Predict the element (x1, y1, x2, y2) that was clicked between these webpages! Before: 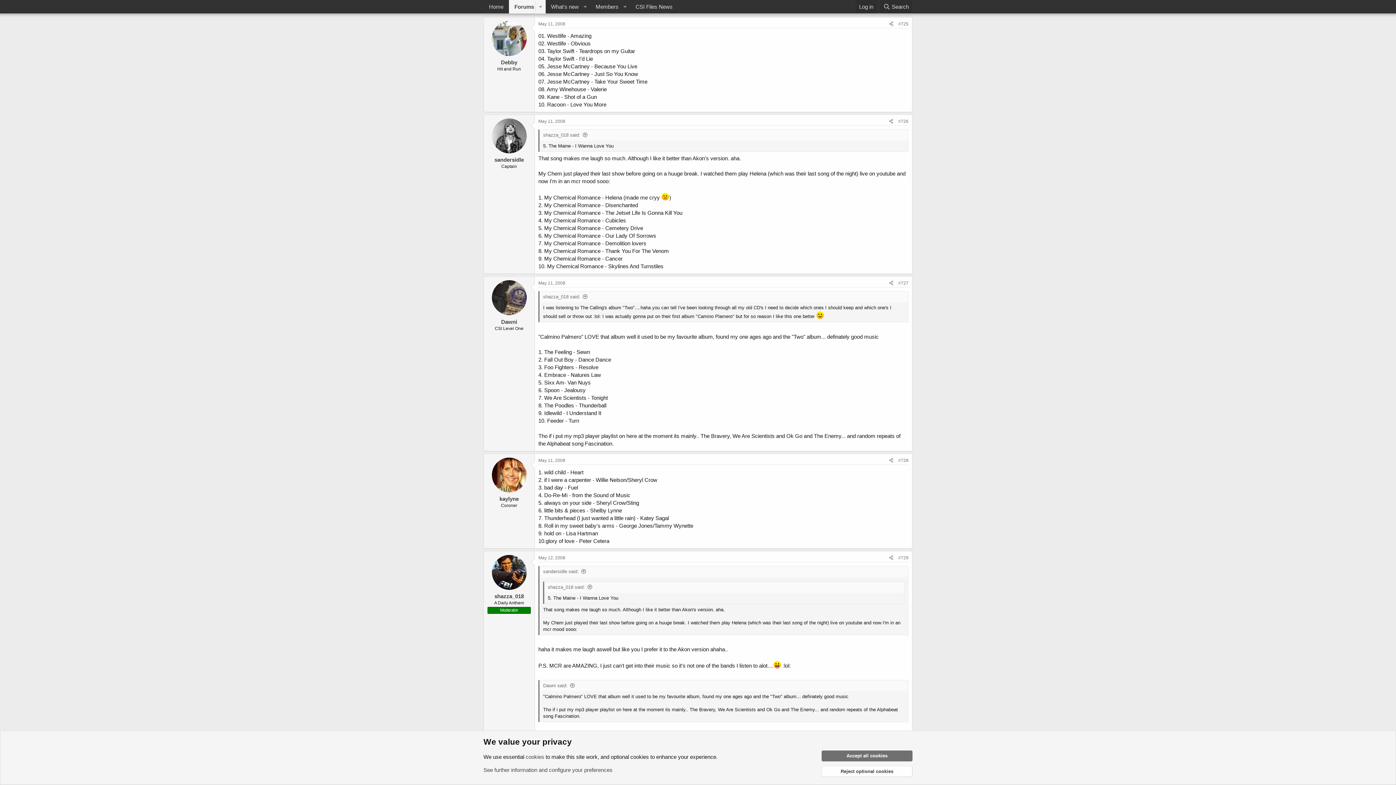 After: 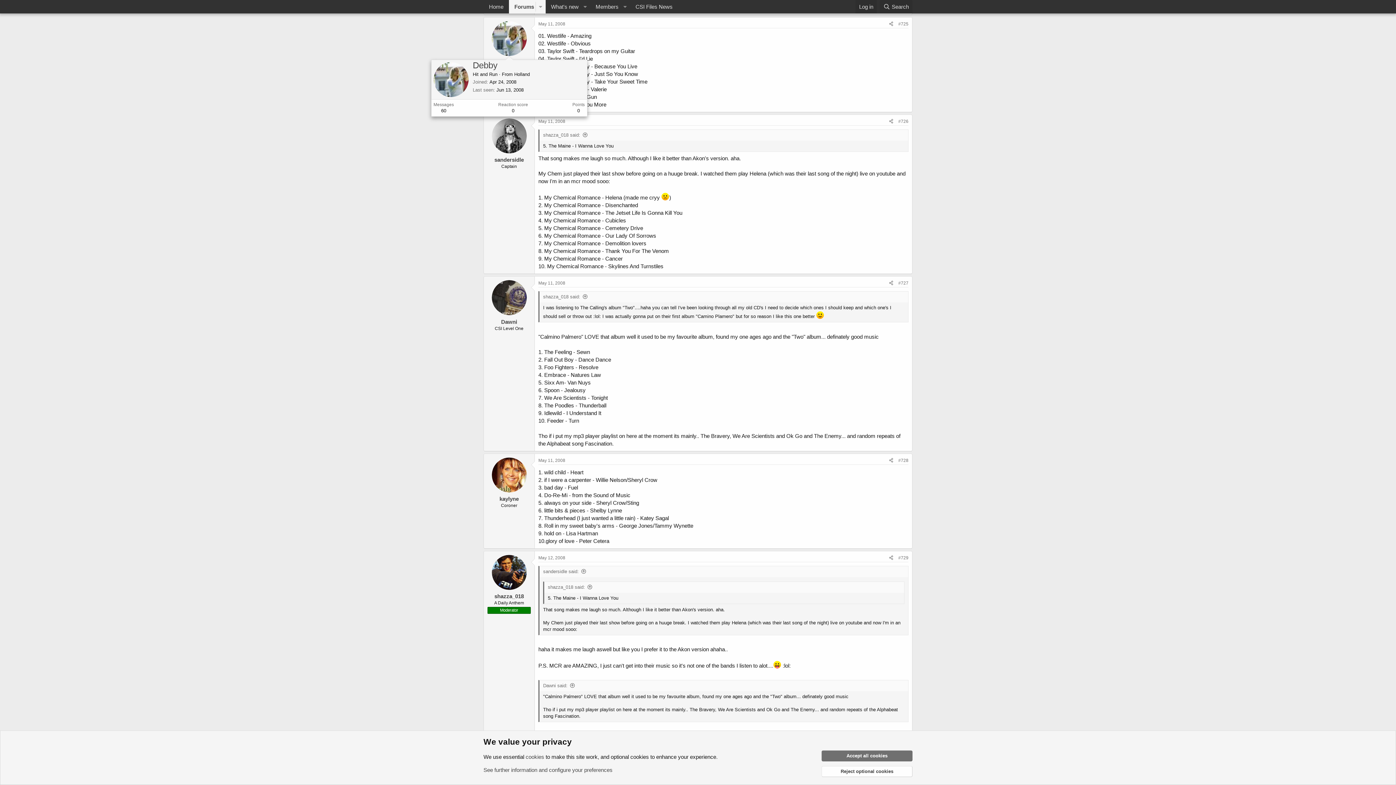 Action: bbox: (491, 20, 526, 55)